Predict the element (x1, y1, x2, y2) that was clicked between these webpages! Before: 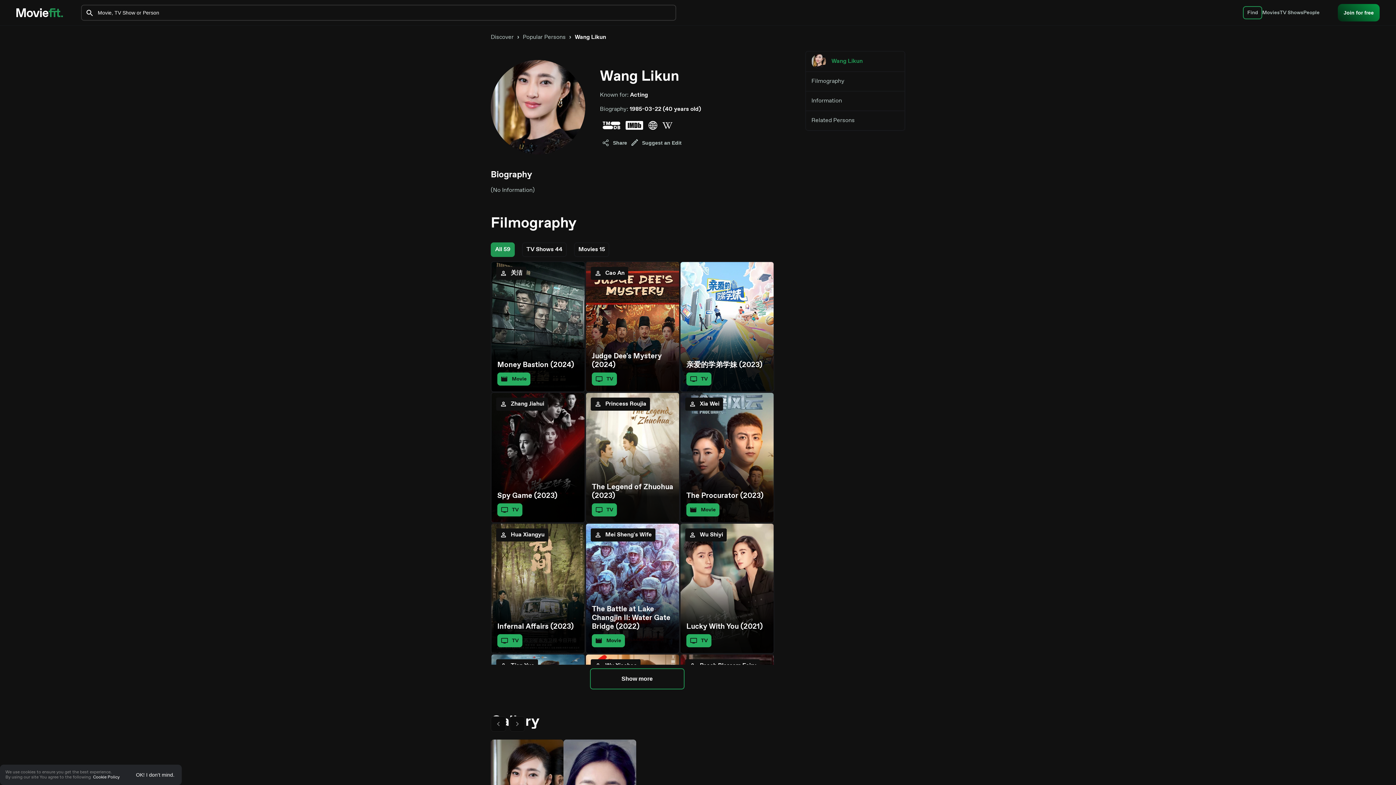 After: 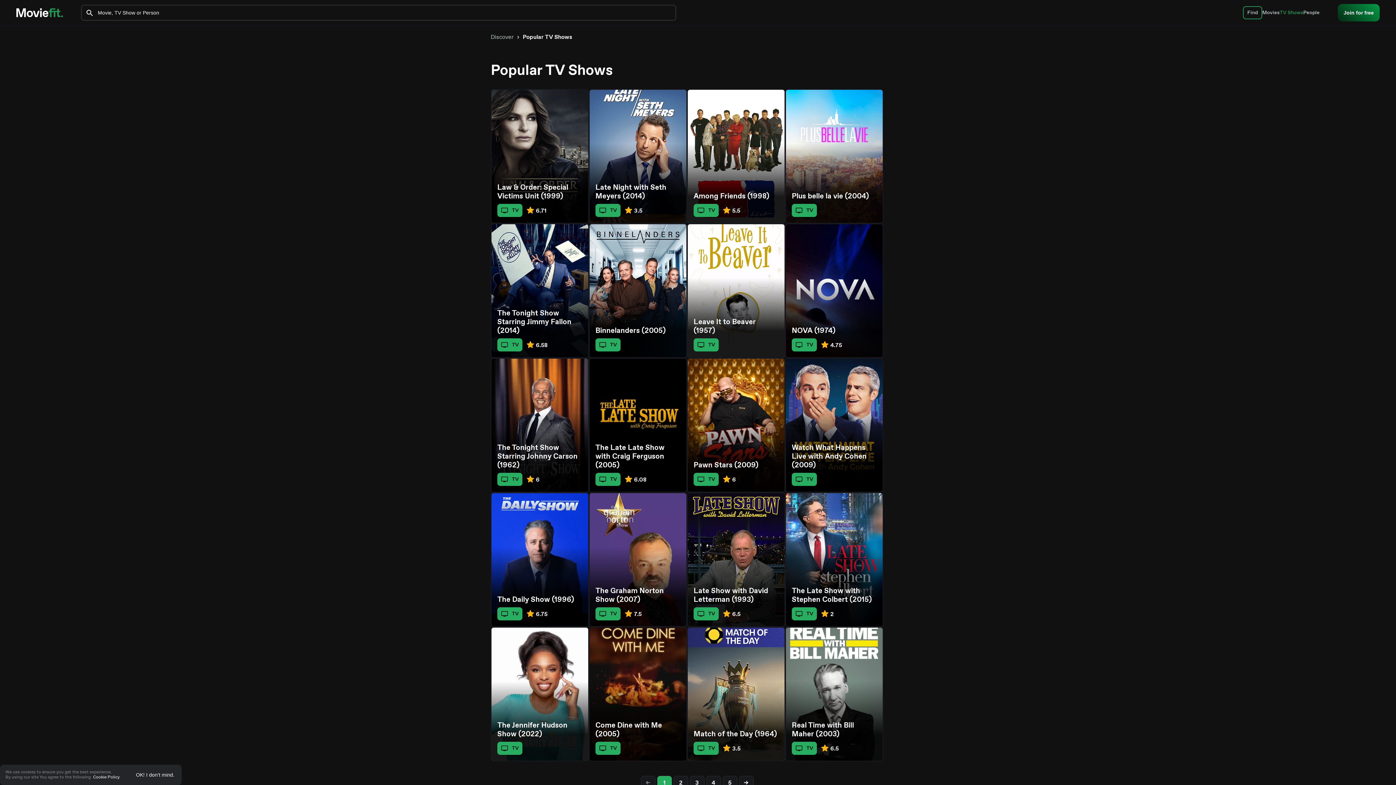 Action: bbox: (1280, 8, 1303, 17) label: TV Shows